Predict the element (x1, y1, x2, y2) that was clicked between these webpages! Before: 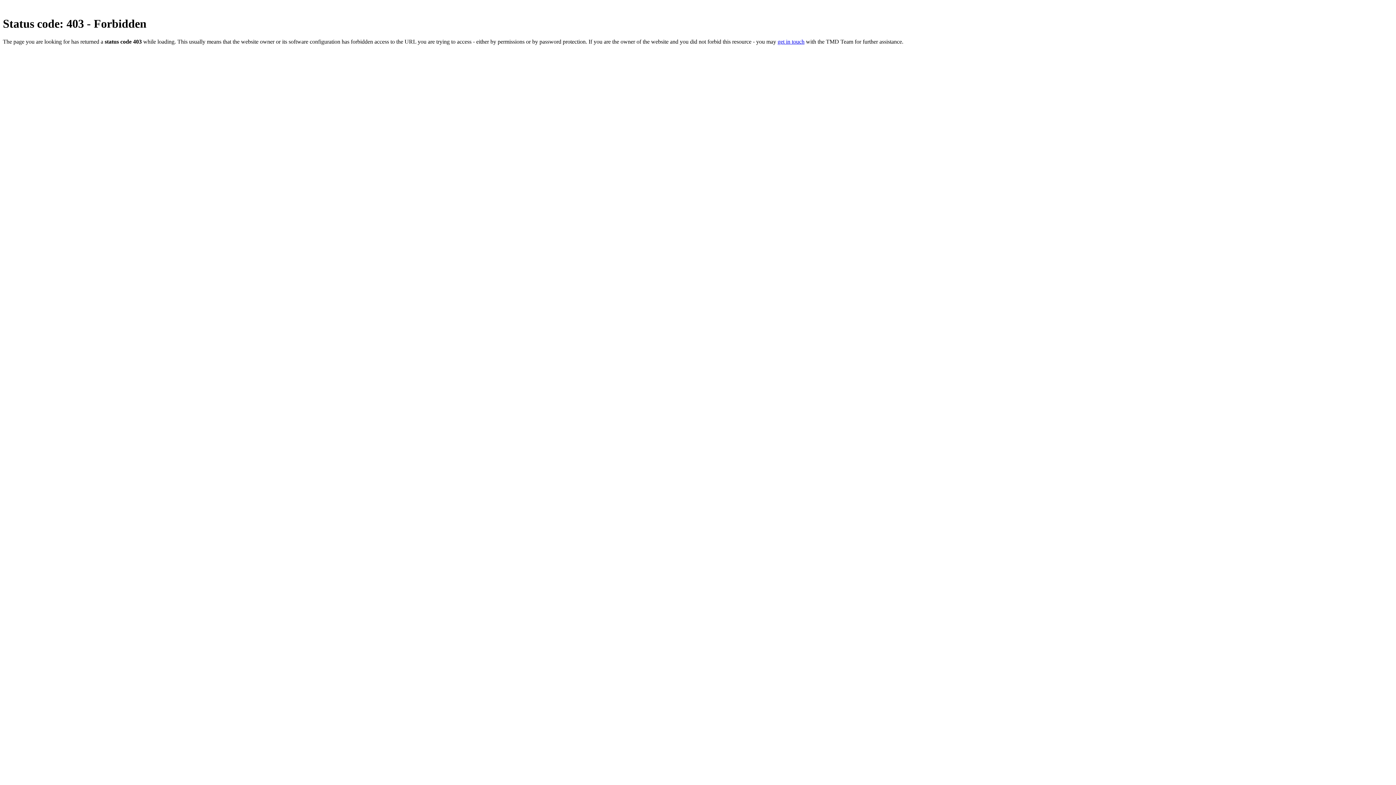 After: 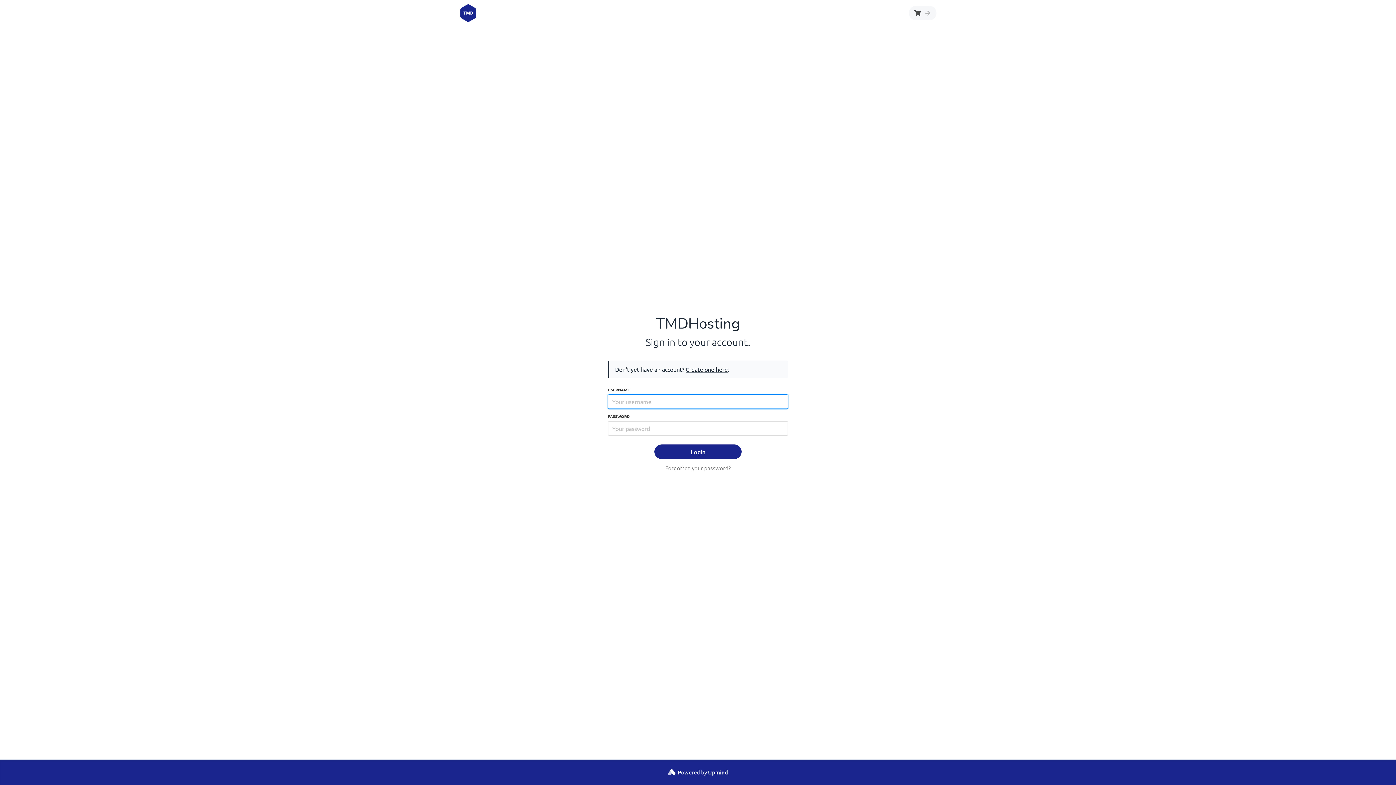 Action: label: get in touch bbox: (777, 38, 804, 44)